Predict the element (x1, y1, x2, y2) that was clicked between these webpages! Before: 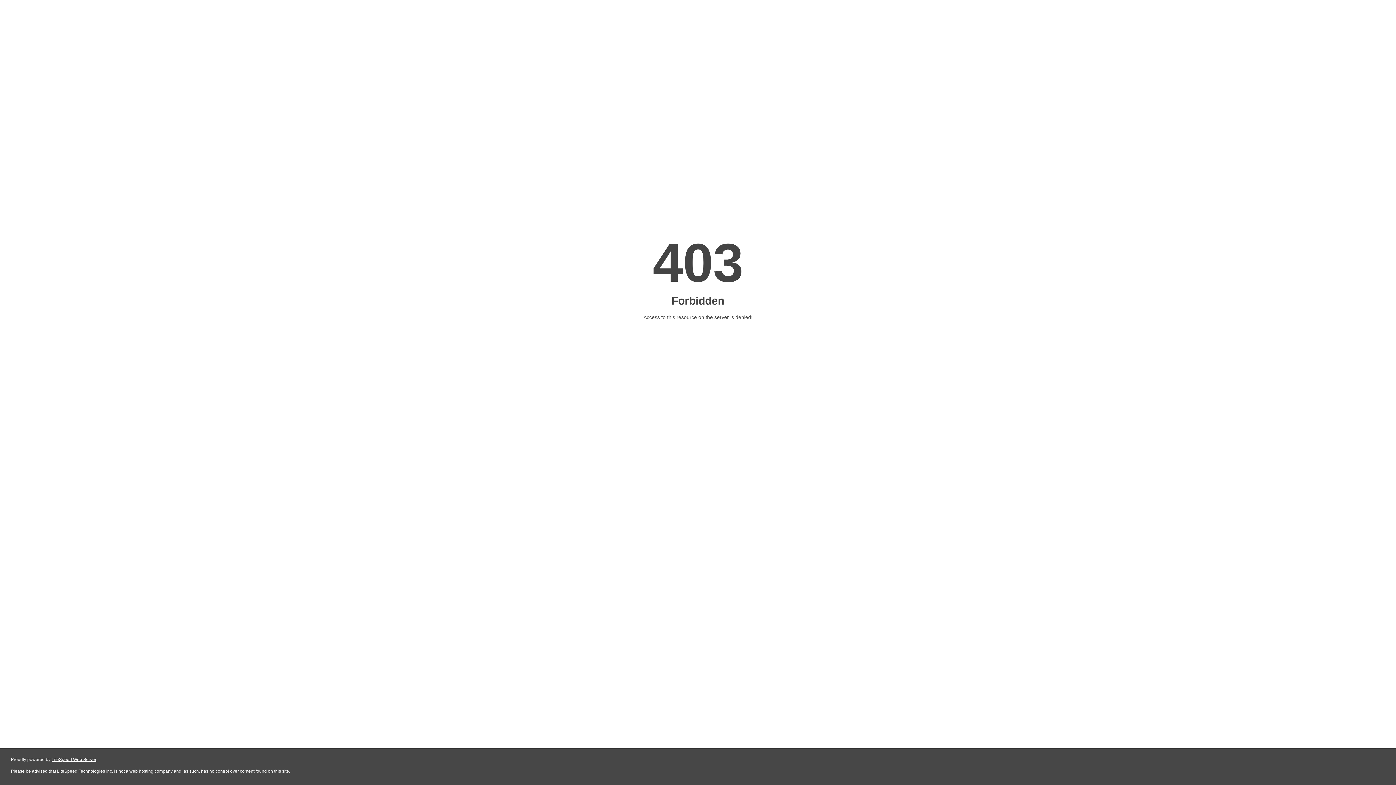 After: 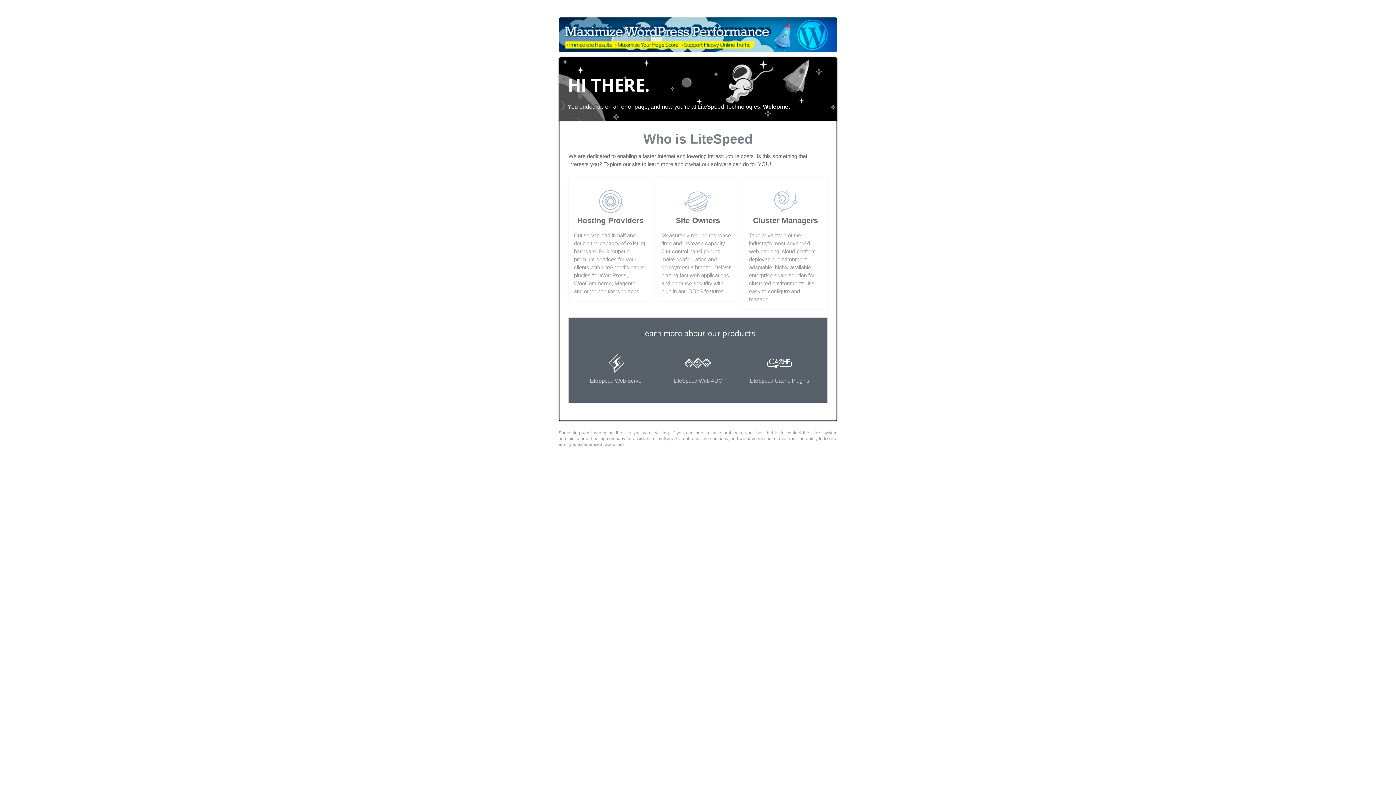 Action: bbox: (51, 757, 96, 762) label: LiteSpeed Web Server